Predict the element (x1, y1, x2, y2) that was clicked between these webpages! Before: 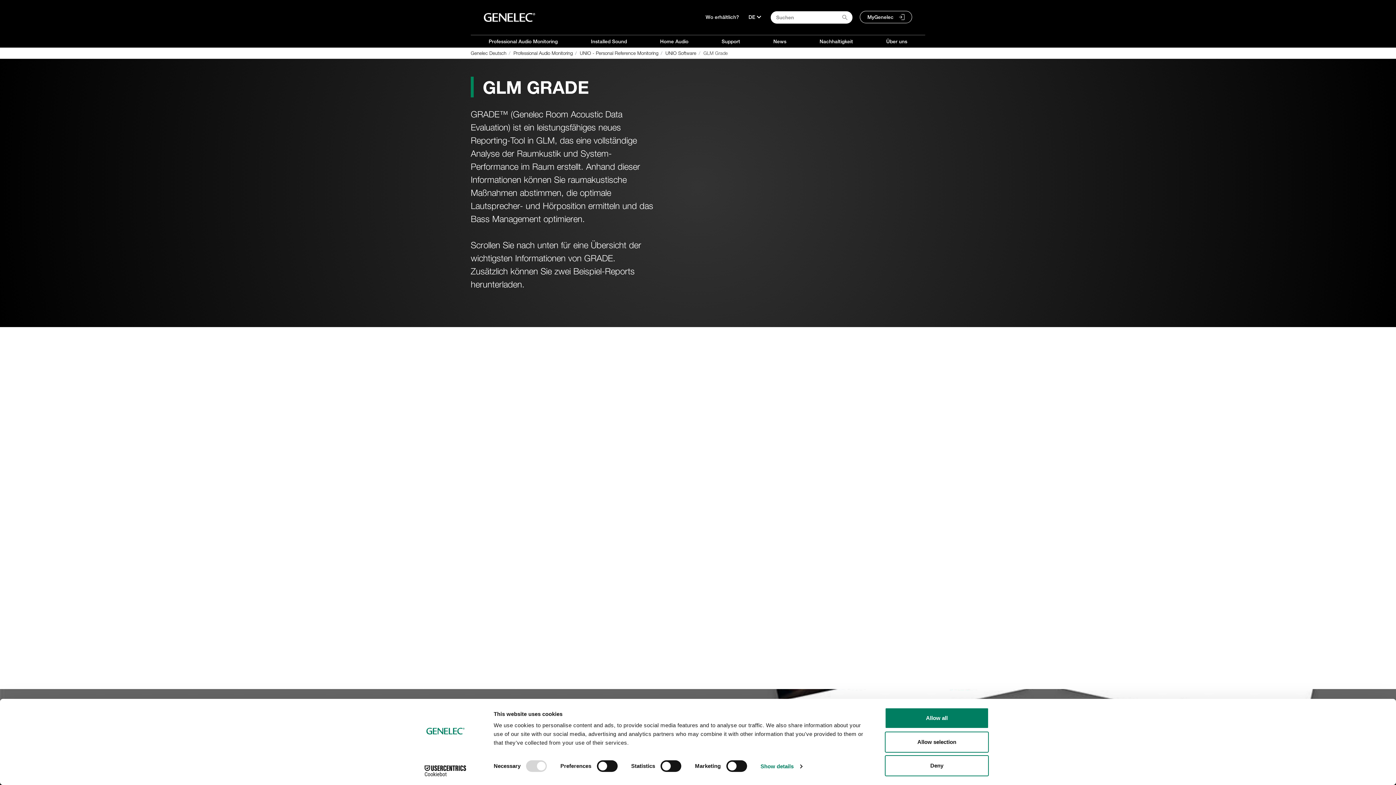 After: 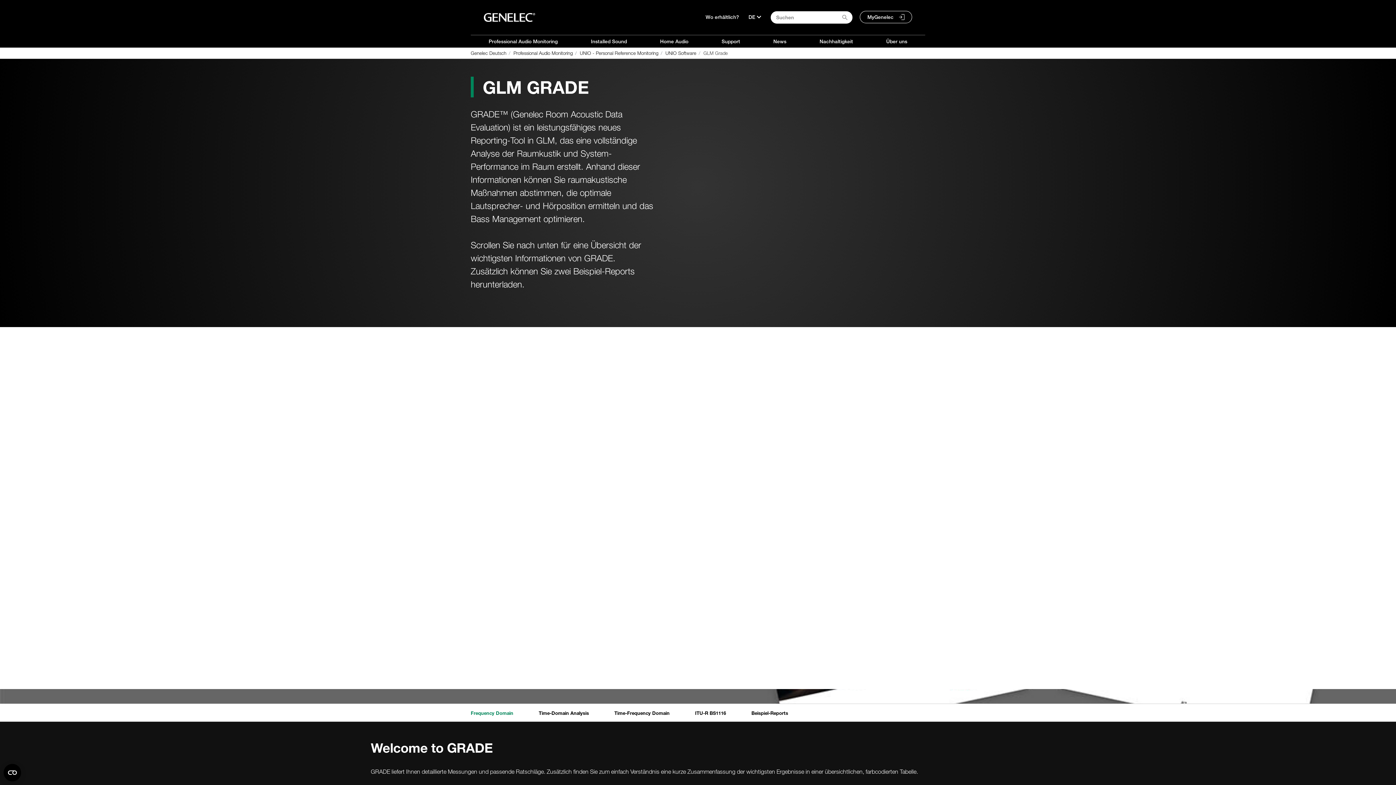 Action: label: Deny bbox: (885, 755, 989, 776)